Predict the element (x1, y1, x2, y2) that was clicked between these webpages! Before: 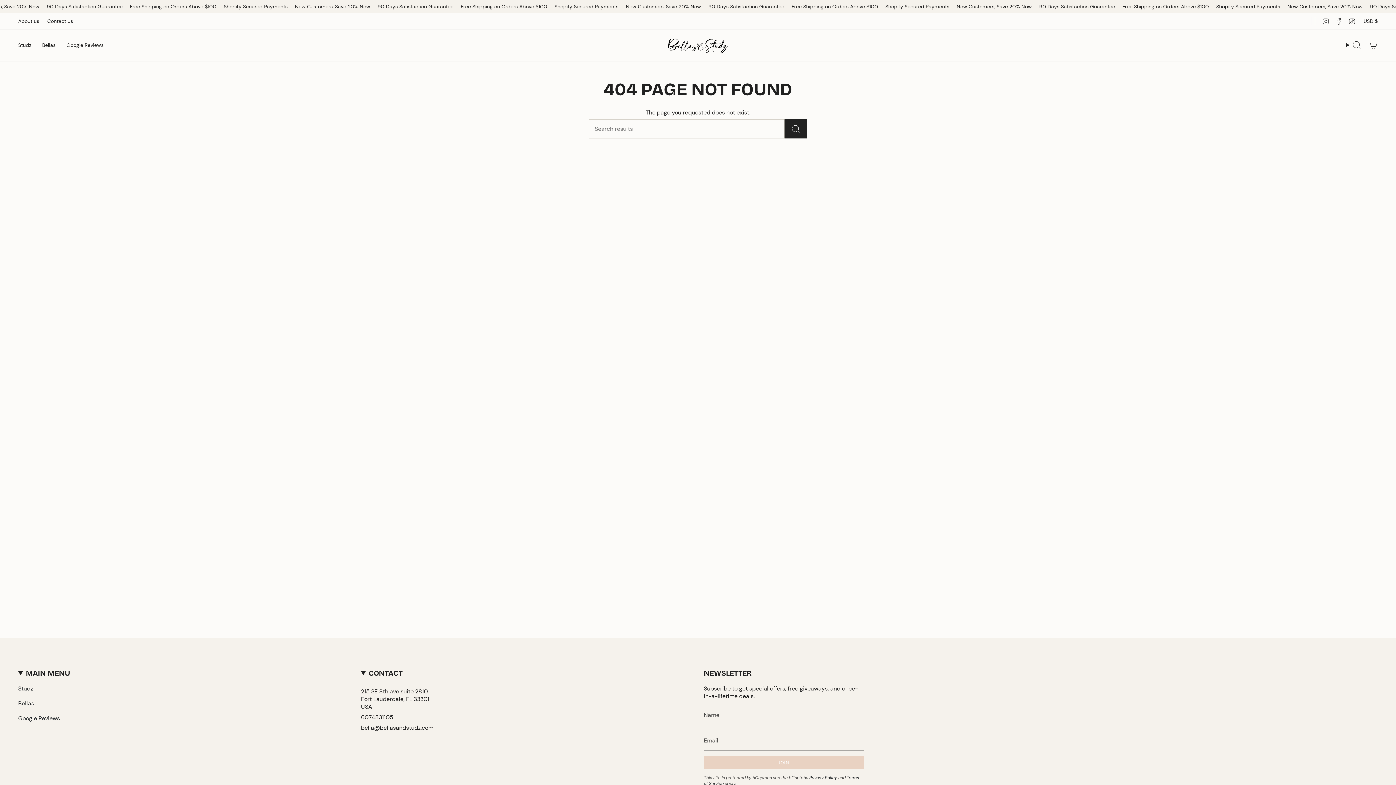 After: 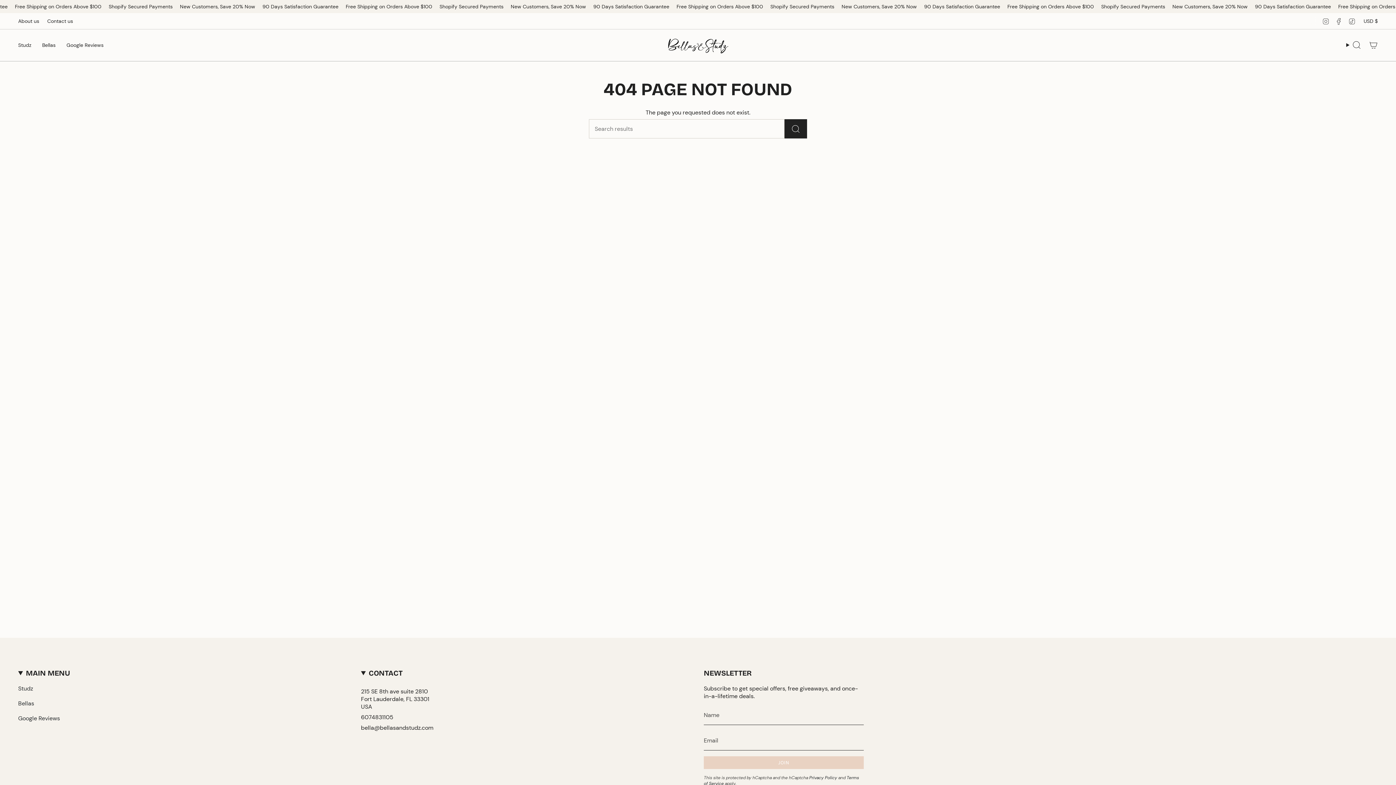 Action: bbox: (1348, 17, 1356, 24) label: TikTok